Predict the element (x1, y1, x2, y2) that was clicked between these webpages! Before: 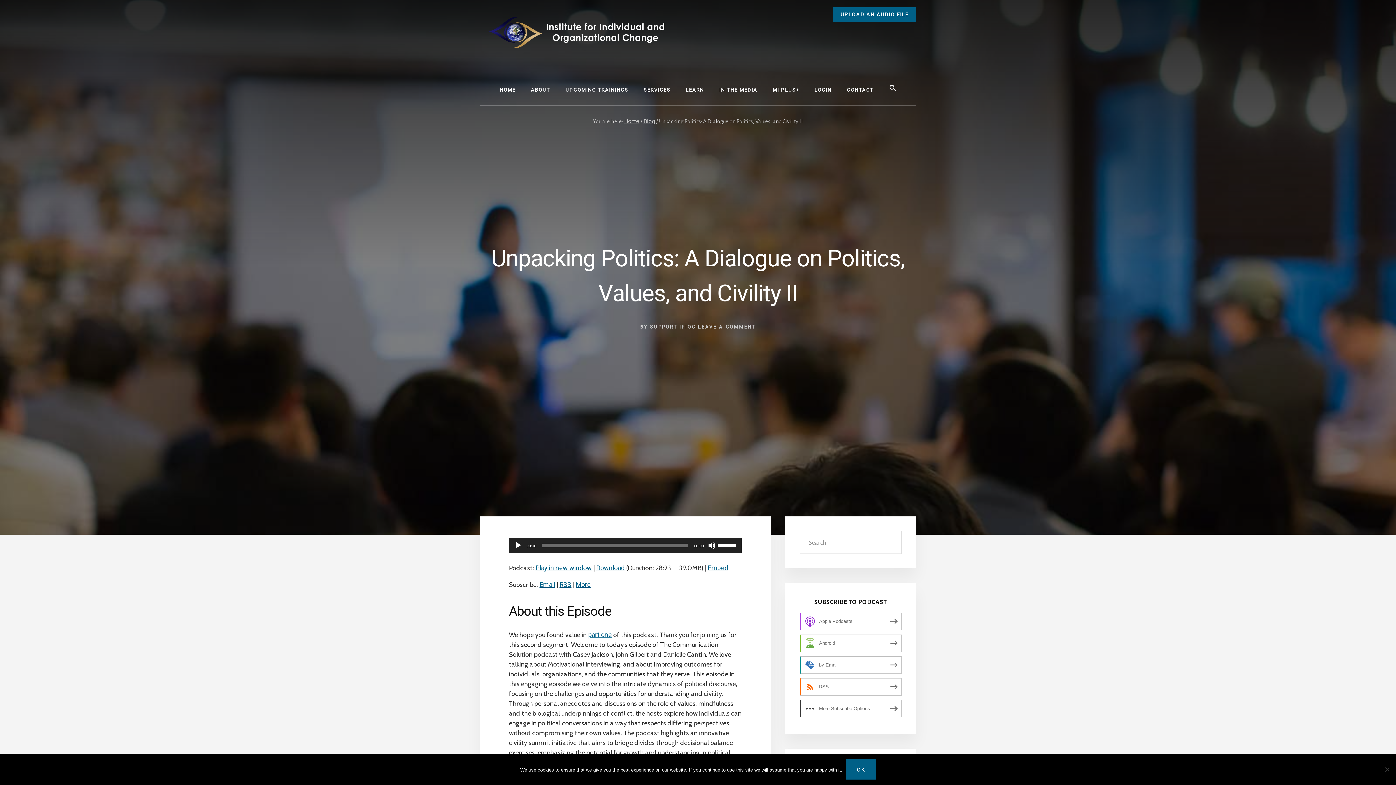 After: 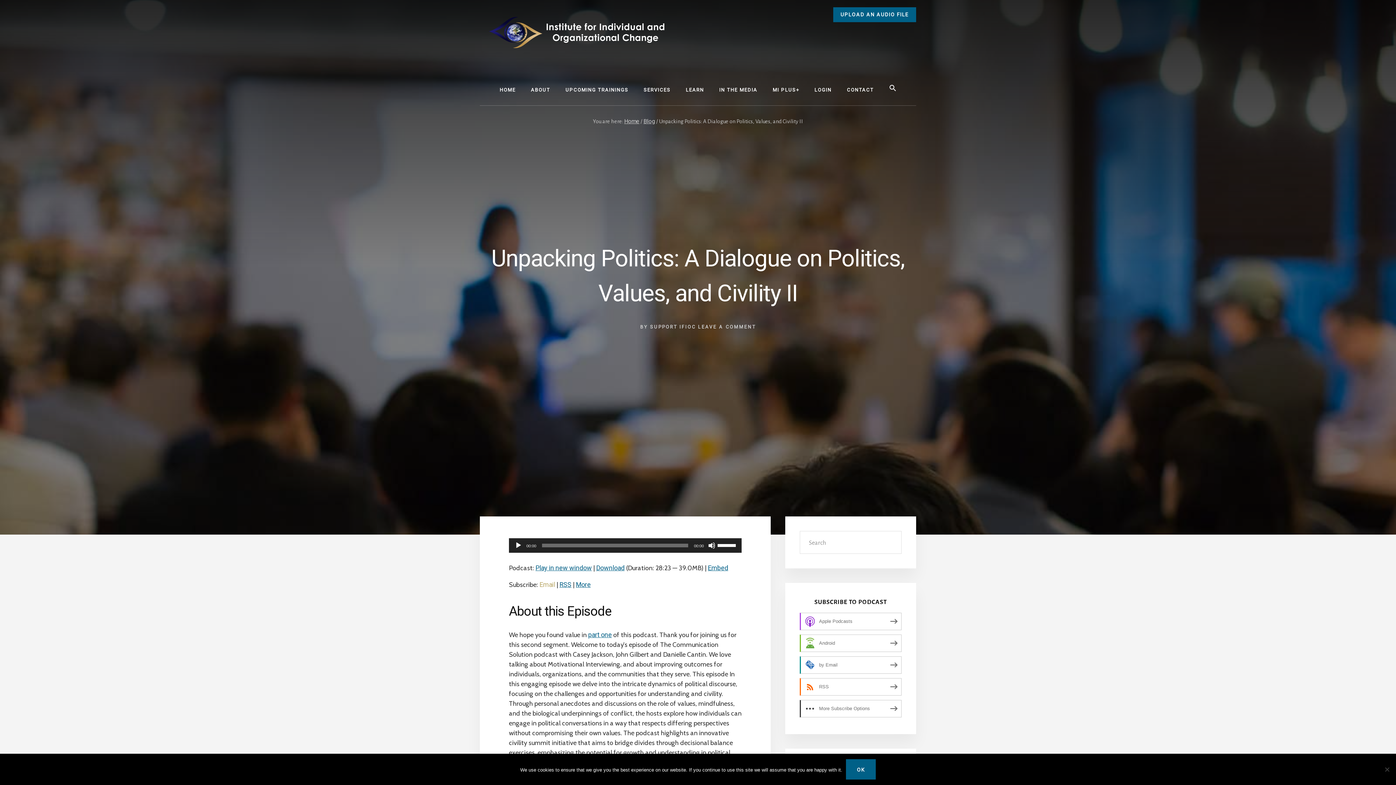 Action: label: Email bbox: (539, 580, 555, 588)